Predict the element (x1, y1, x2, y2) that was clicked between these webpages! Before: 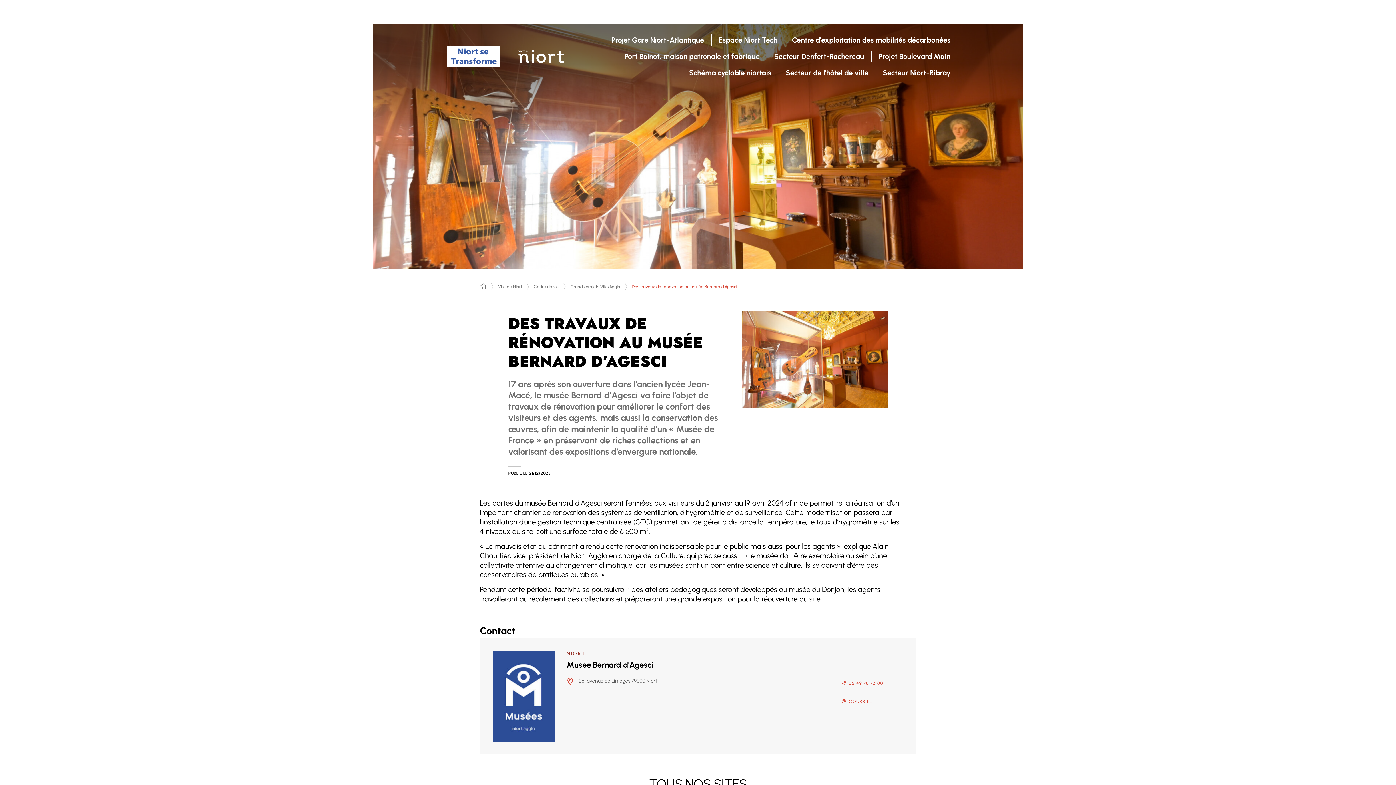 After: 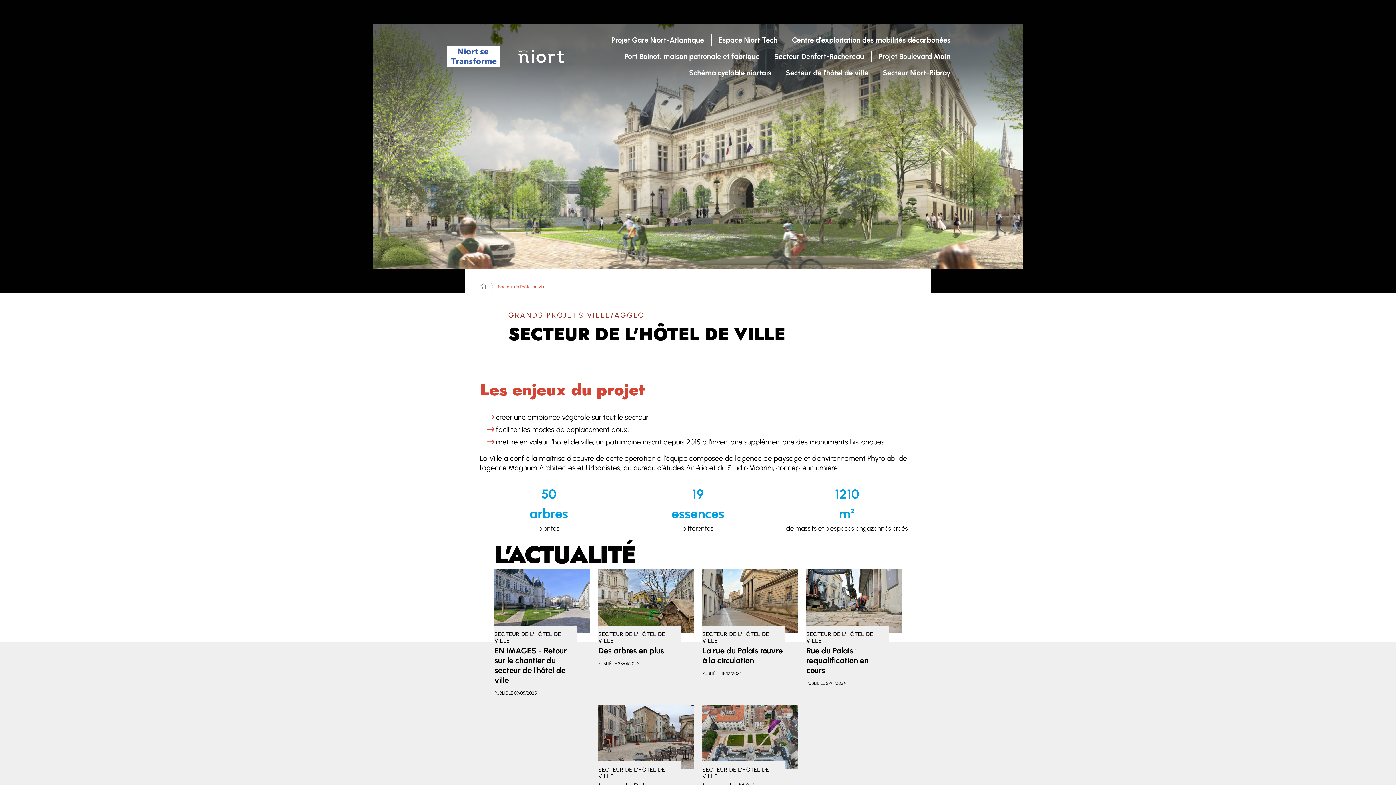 Action: label: Secteur de l'hôtel de ville bbox: (778, 64, 875, 80)